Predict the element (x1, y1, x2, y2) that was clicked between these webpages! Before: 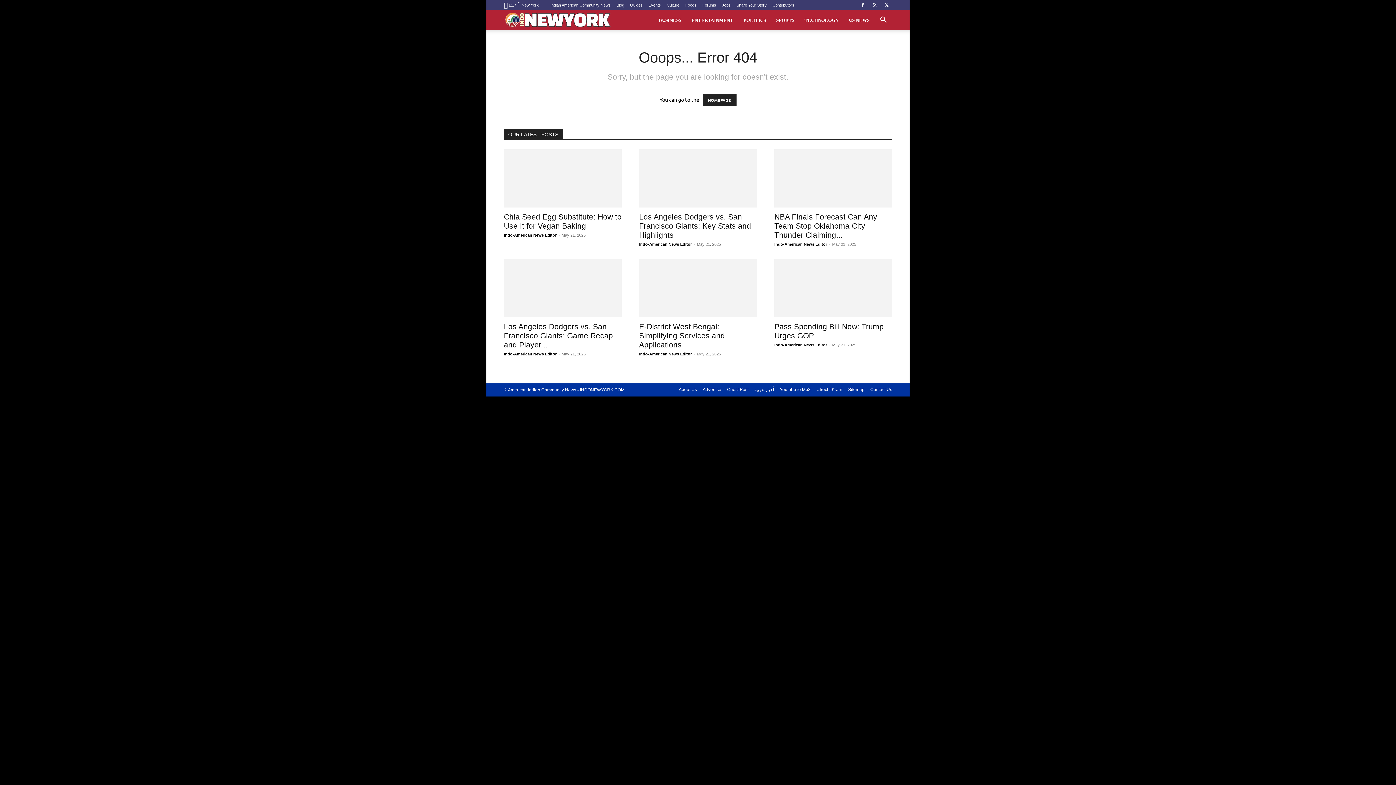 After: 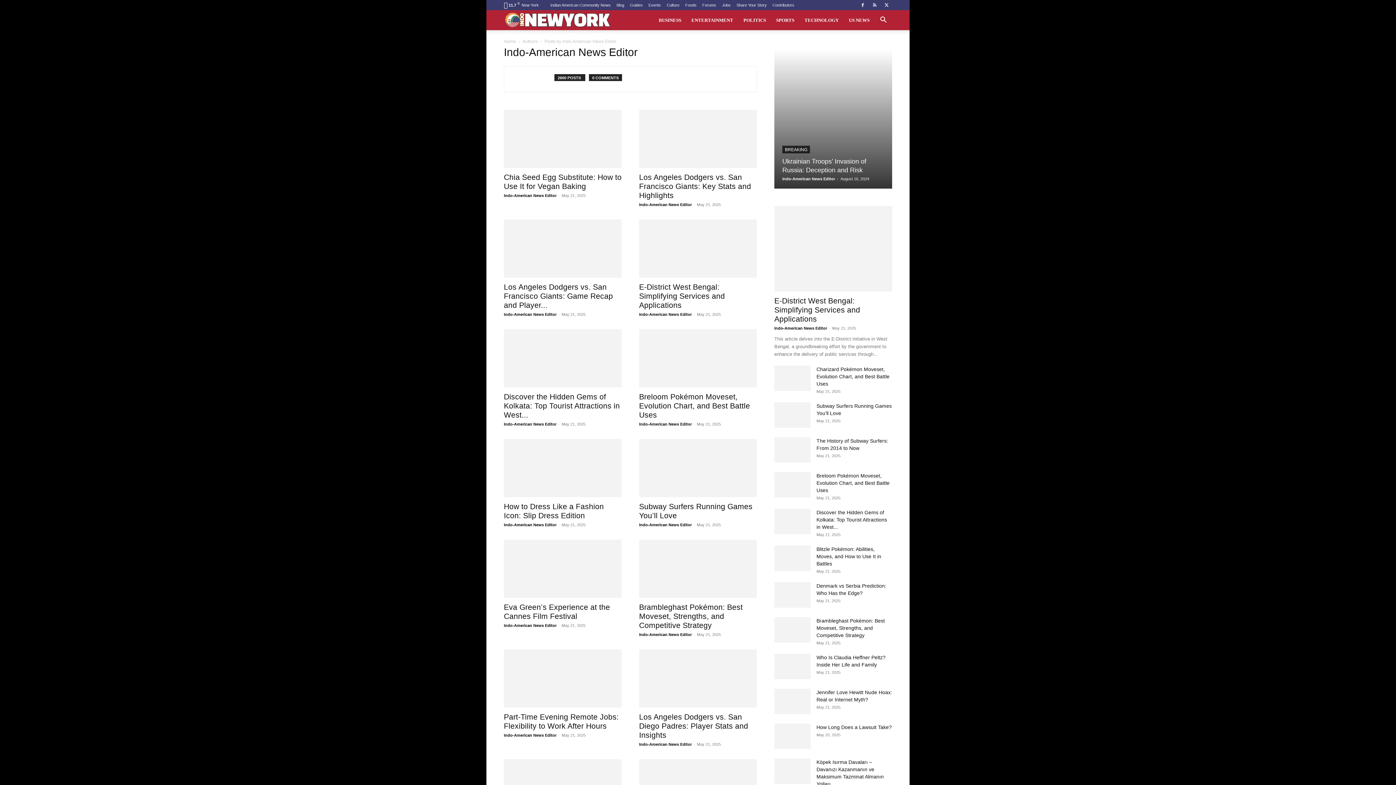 Action: label: Indo-American News Editor bbox: (639, 242, 692, 246)